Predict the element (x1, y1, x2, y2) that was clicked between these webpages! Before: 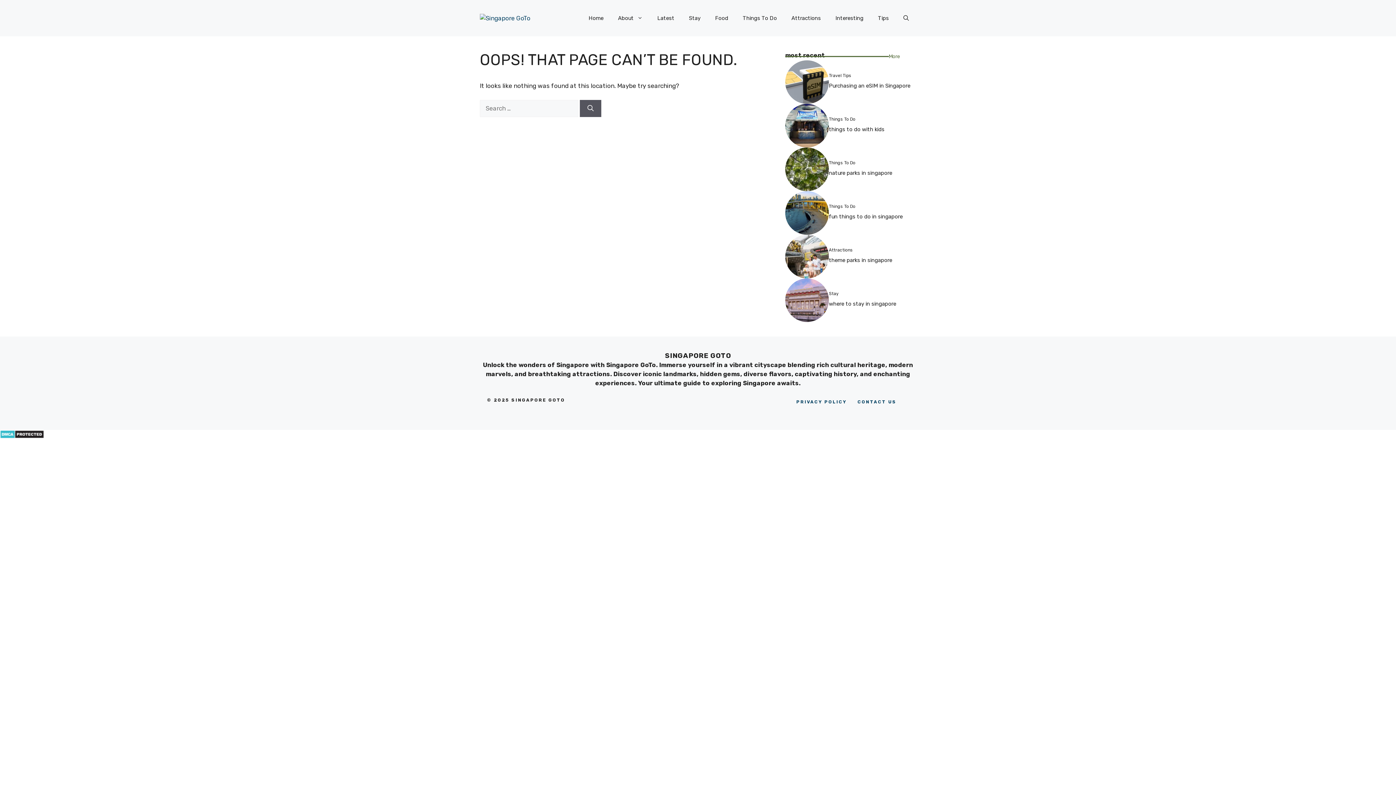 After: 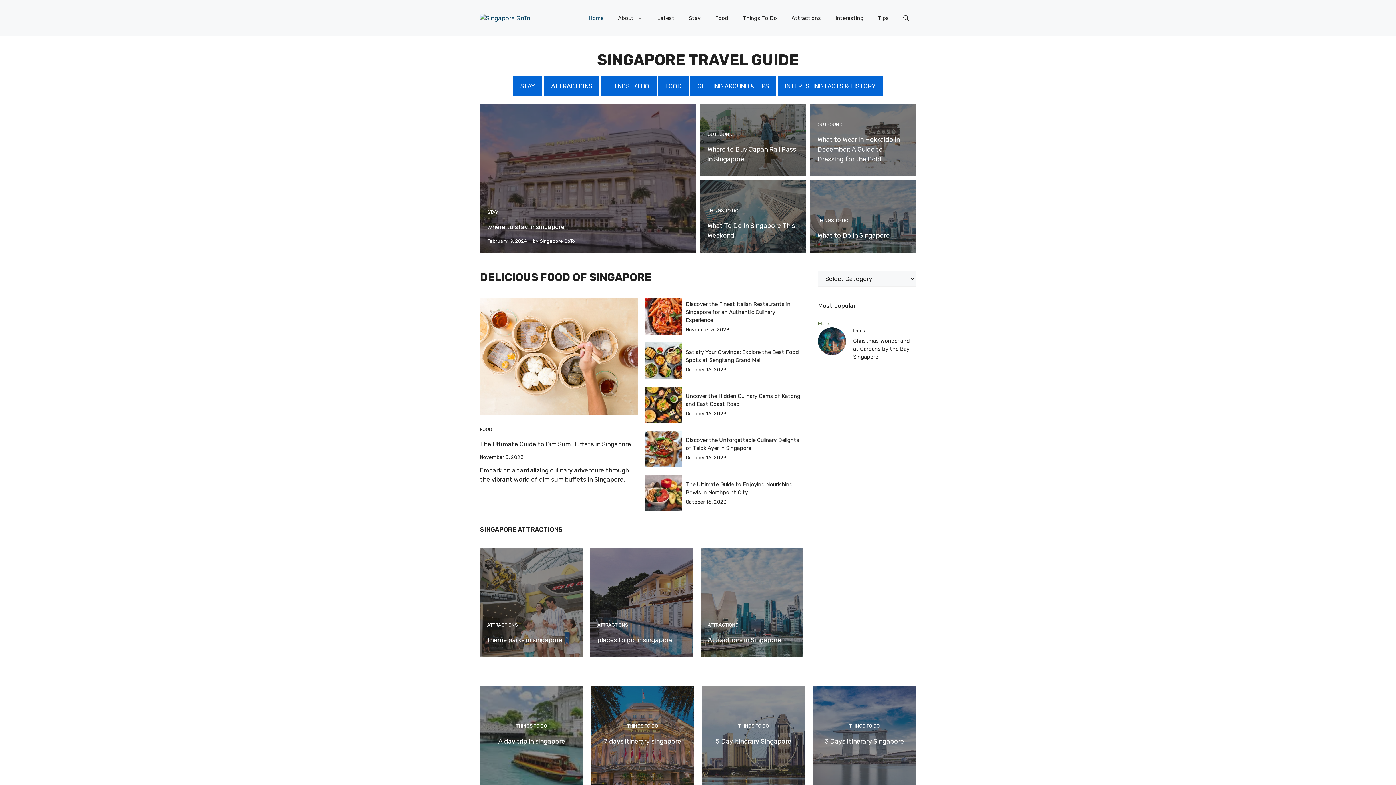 Action: label: Home bbox: (581, 7, 610, 29)